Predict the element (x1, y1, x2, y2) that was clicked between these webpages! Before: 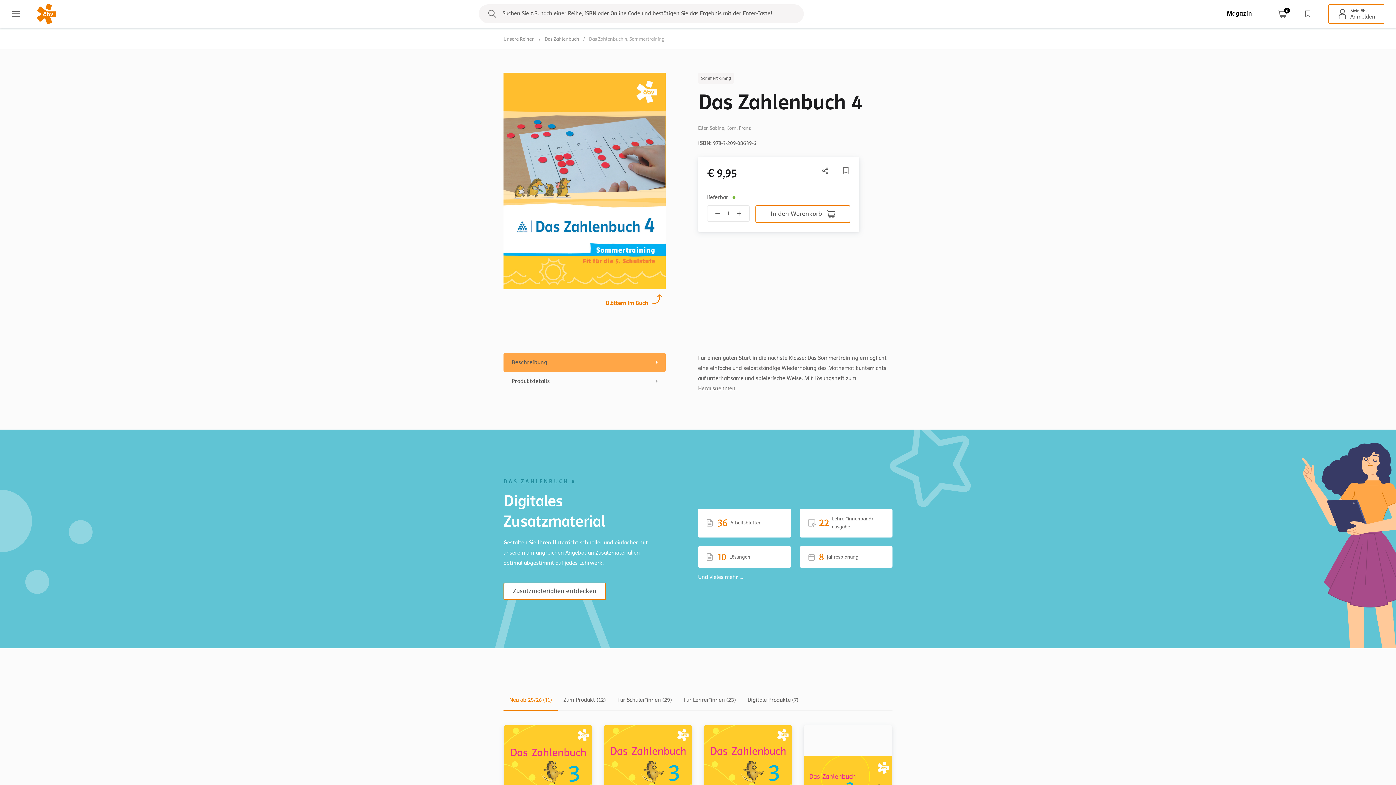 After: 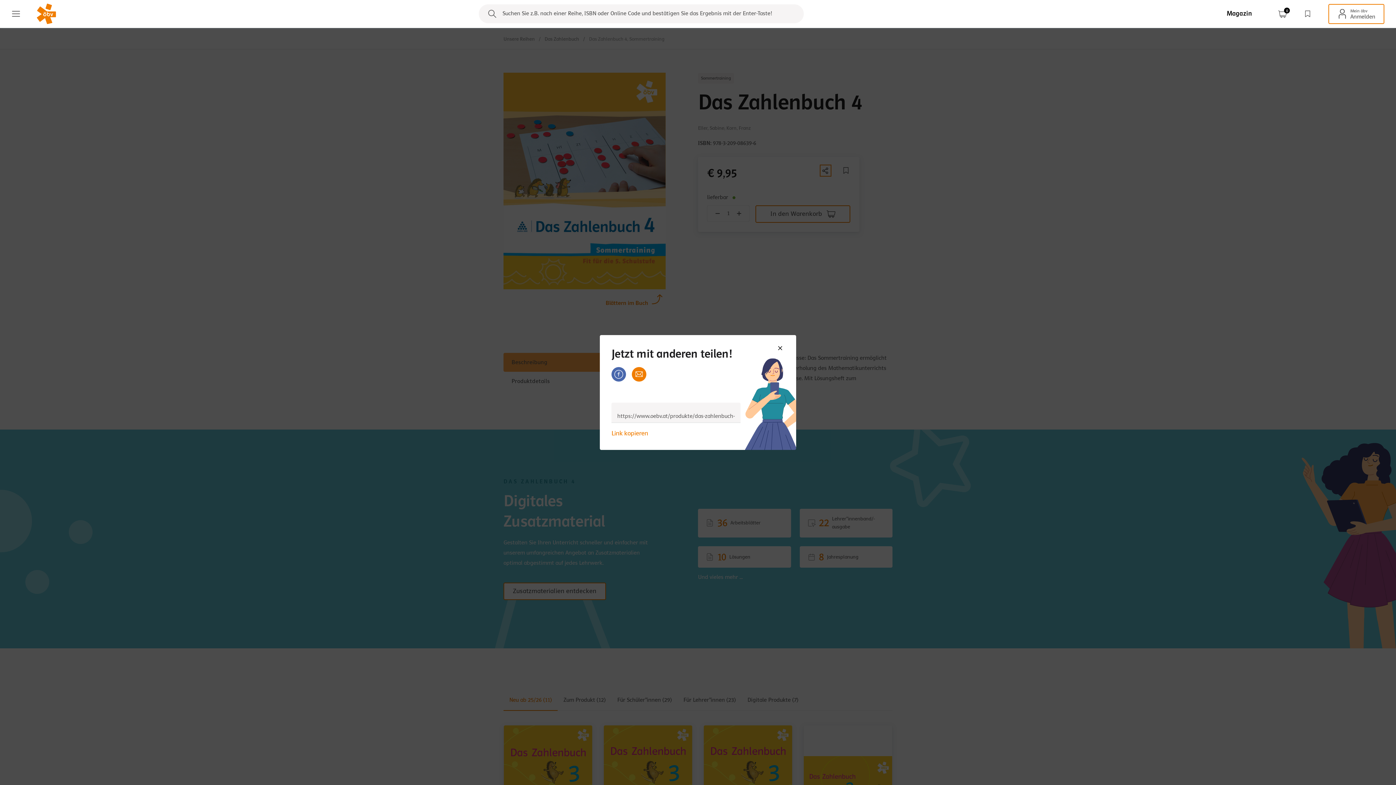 Action: bbox: (821, 166, 830, 175)